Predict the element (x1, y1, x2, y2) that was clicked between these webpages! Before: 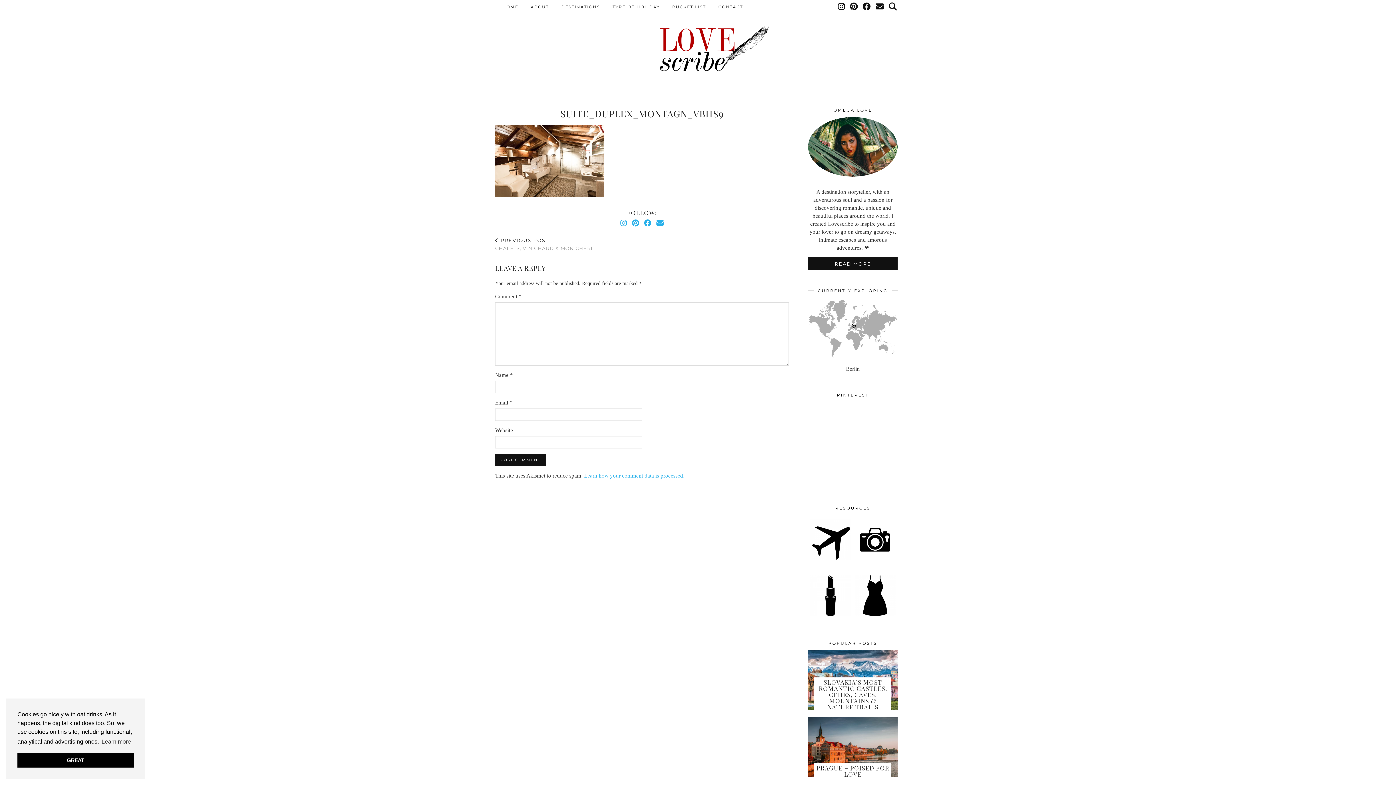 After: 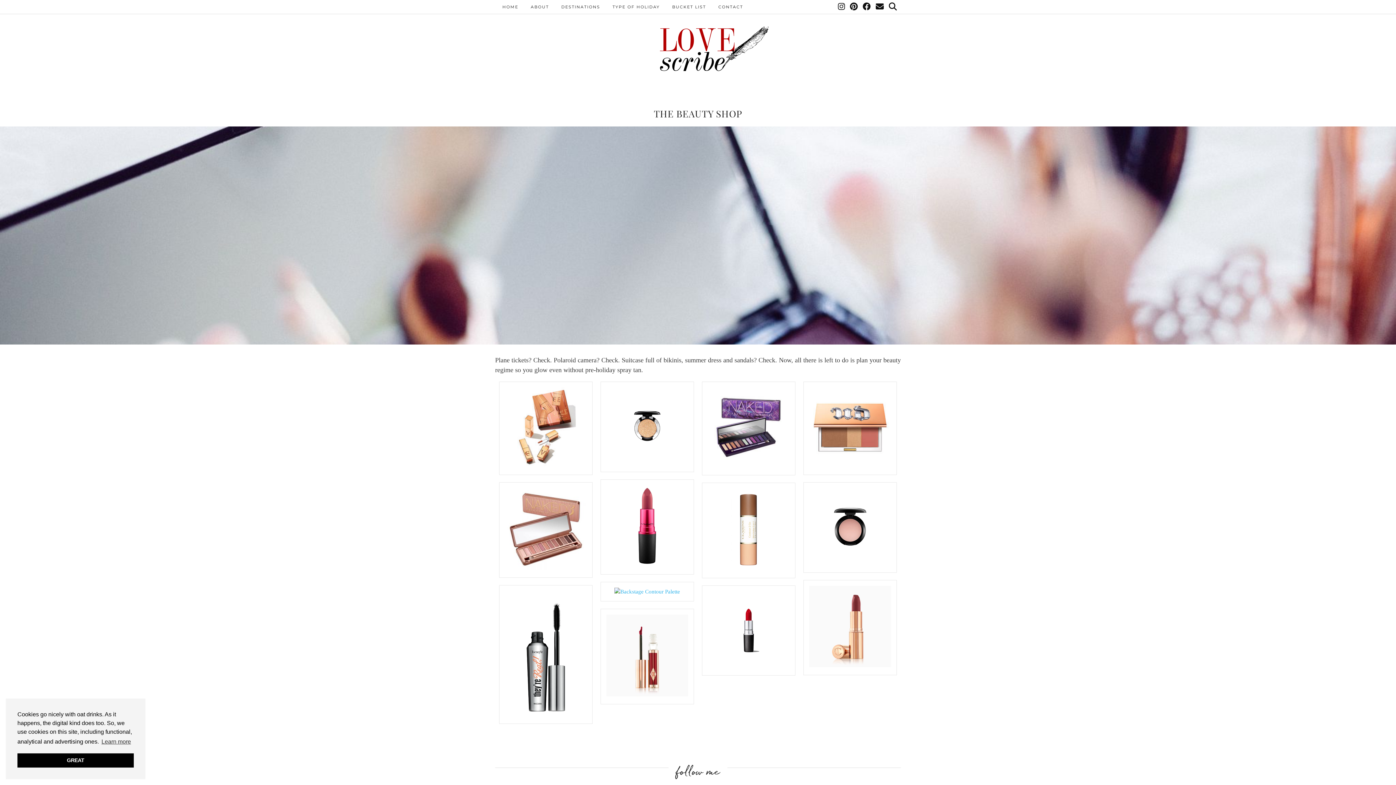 Action: bbox: (809, 612, 852, 618)